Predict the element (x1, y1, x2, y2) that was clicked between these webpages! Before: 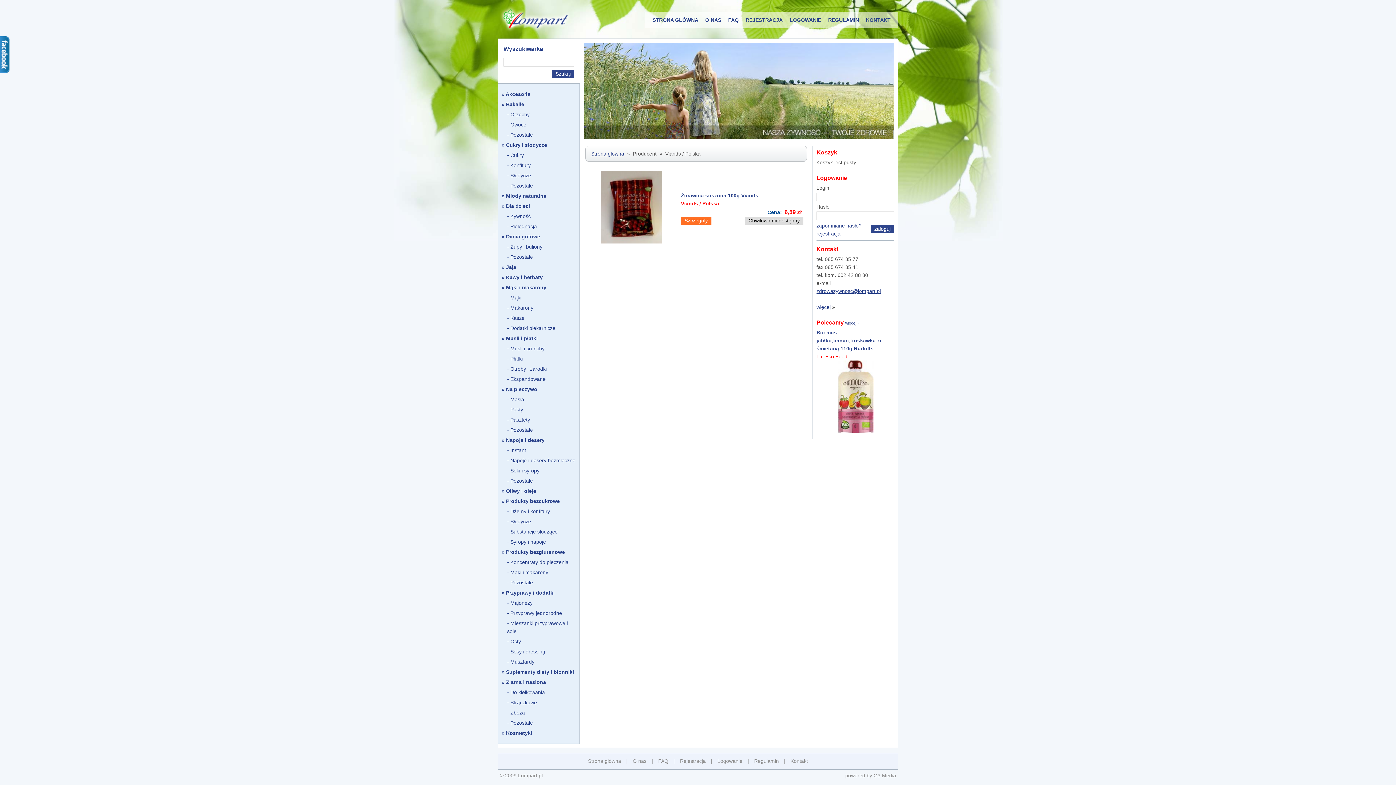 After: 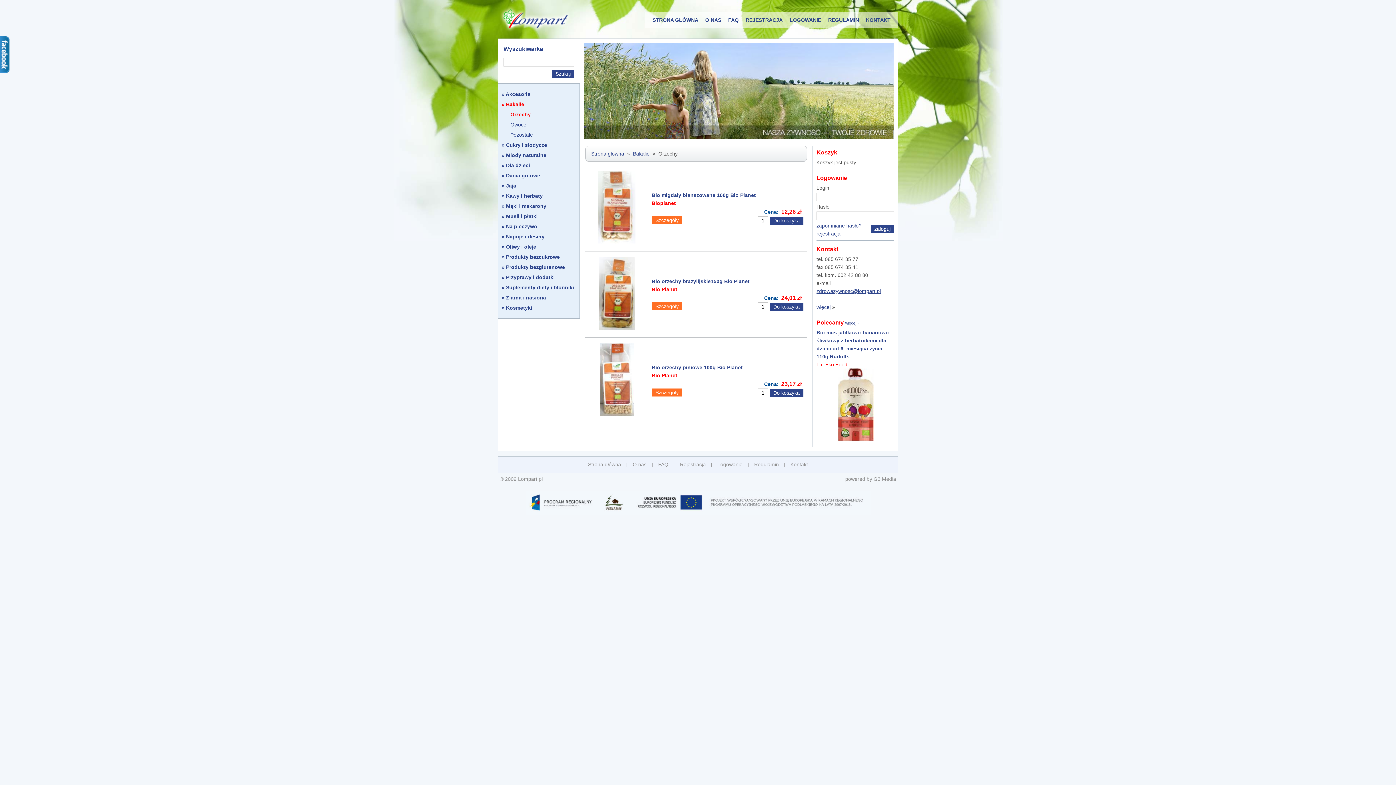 Action: label: - Orzechy bbox: (507, 109, 576, 119)